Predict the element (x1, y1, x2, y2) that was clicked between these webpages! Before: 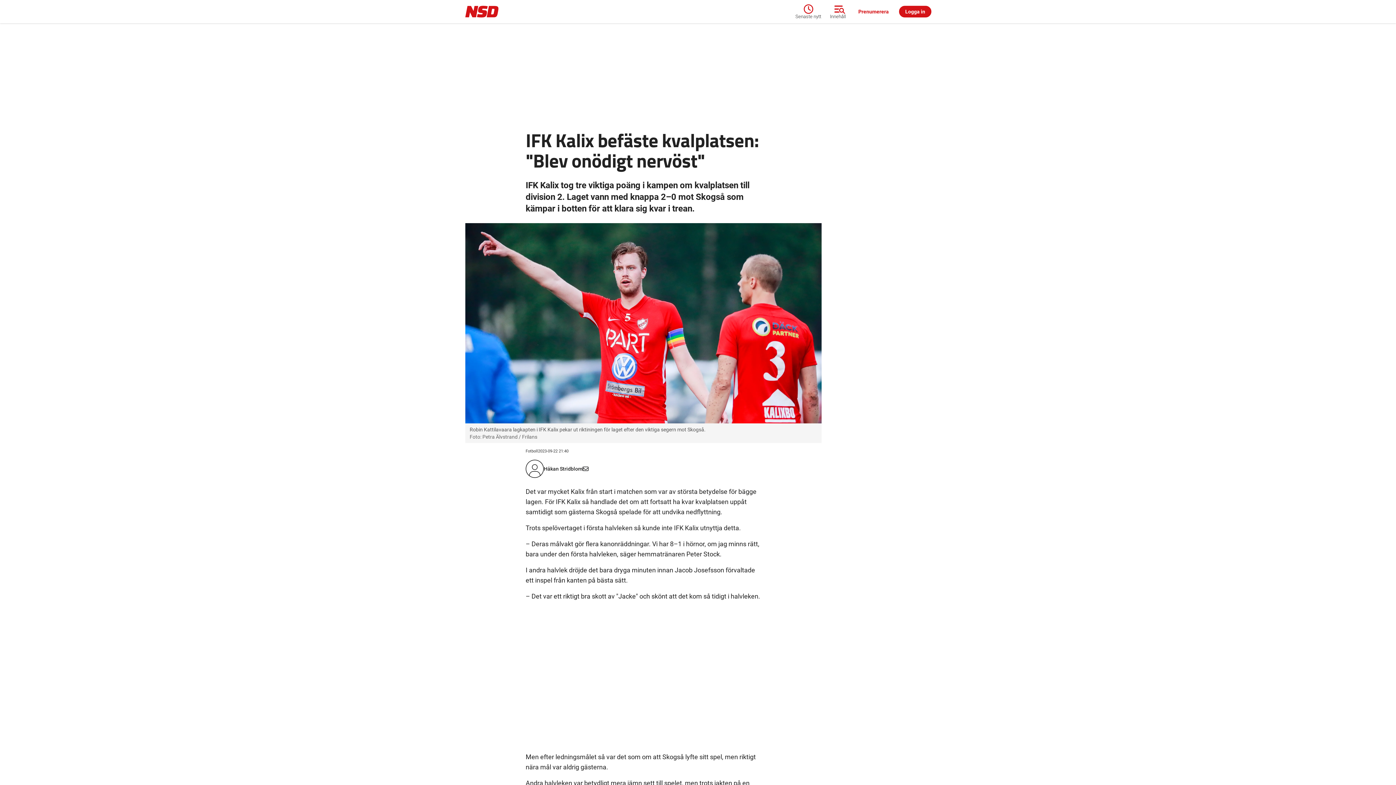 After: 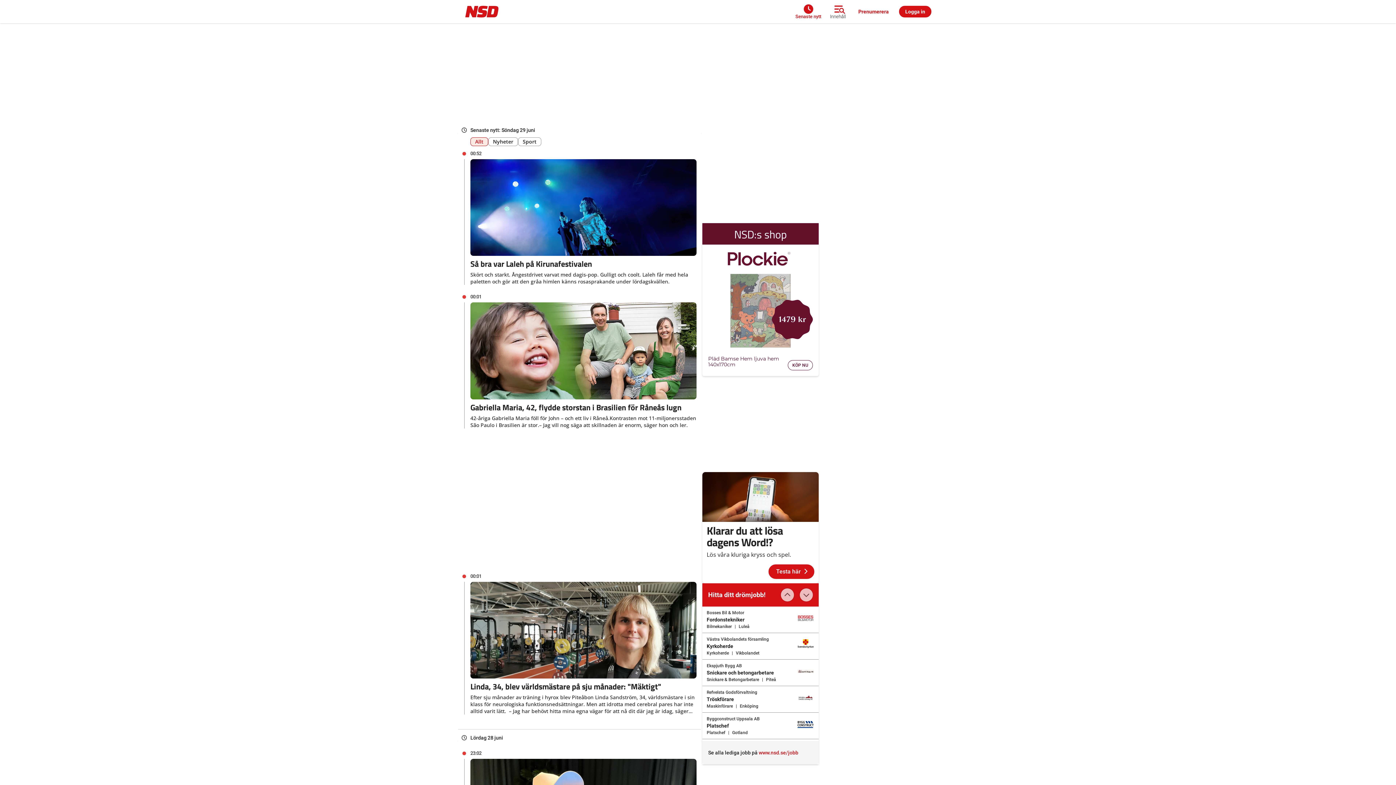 Action: label: Senaste nytt bbox: (795, 4, 825, 18)